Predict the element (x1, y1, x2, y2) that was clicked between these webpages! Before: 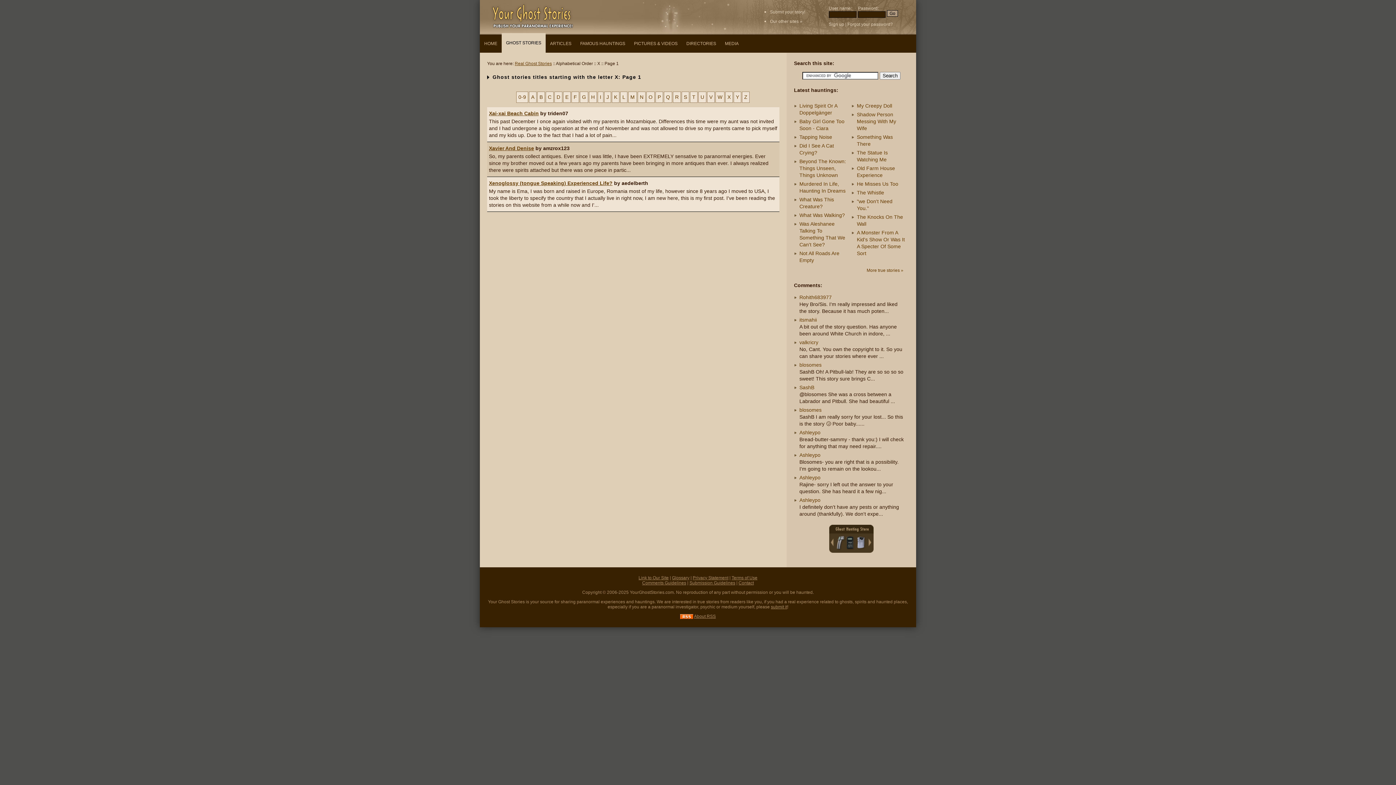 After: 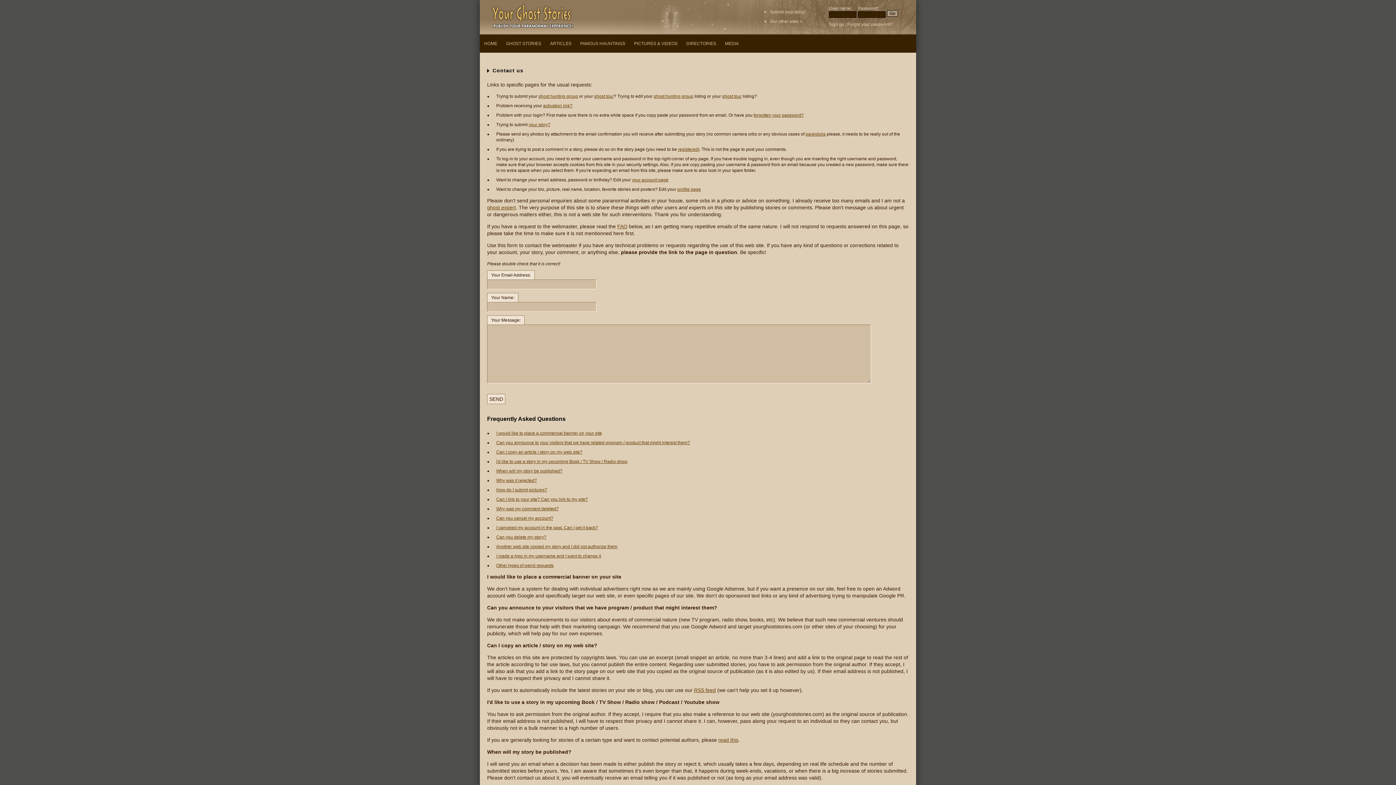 Action: label: Contact bbox: (738, 580, 754, 585)